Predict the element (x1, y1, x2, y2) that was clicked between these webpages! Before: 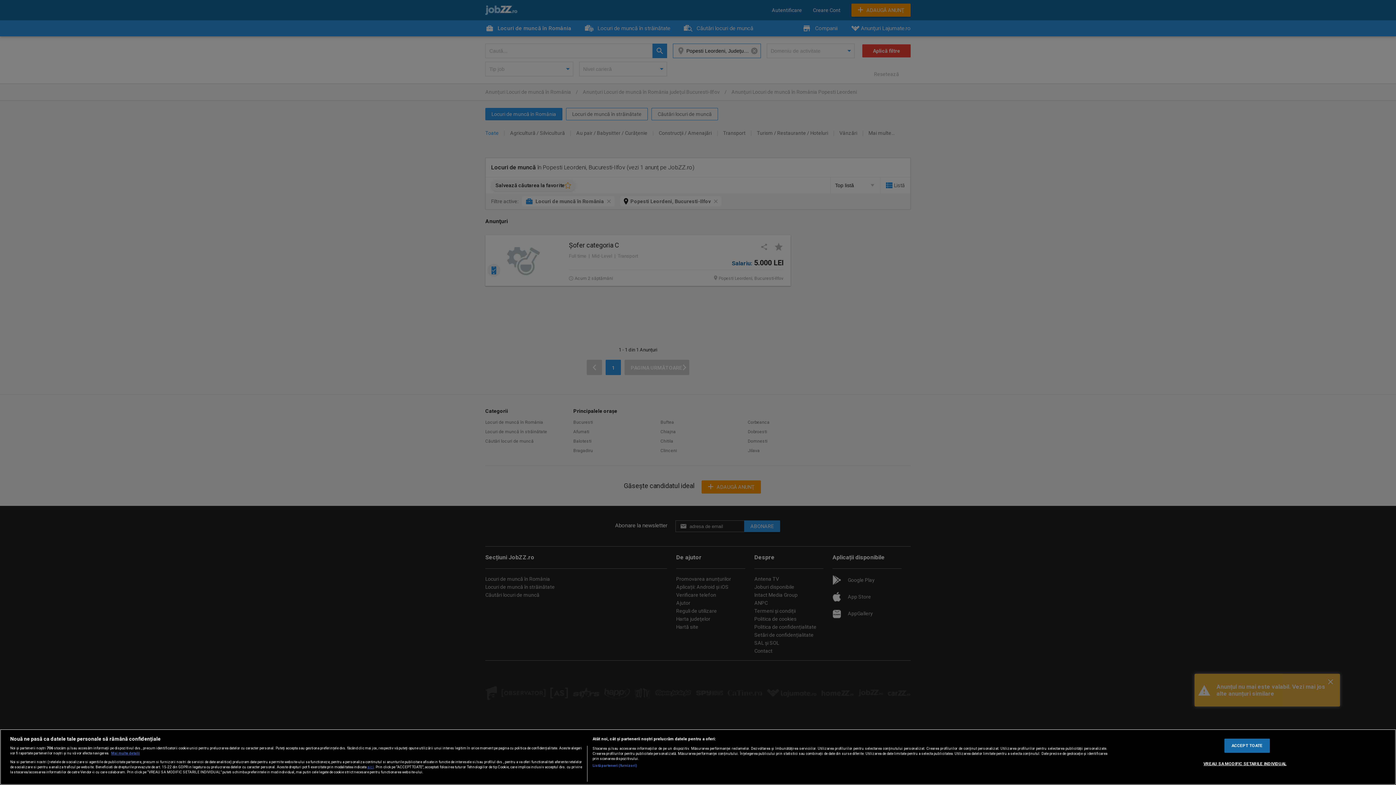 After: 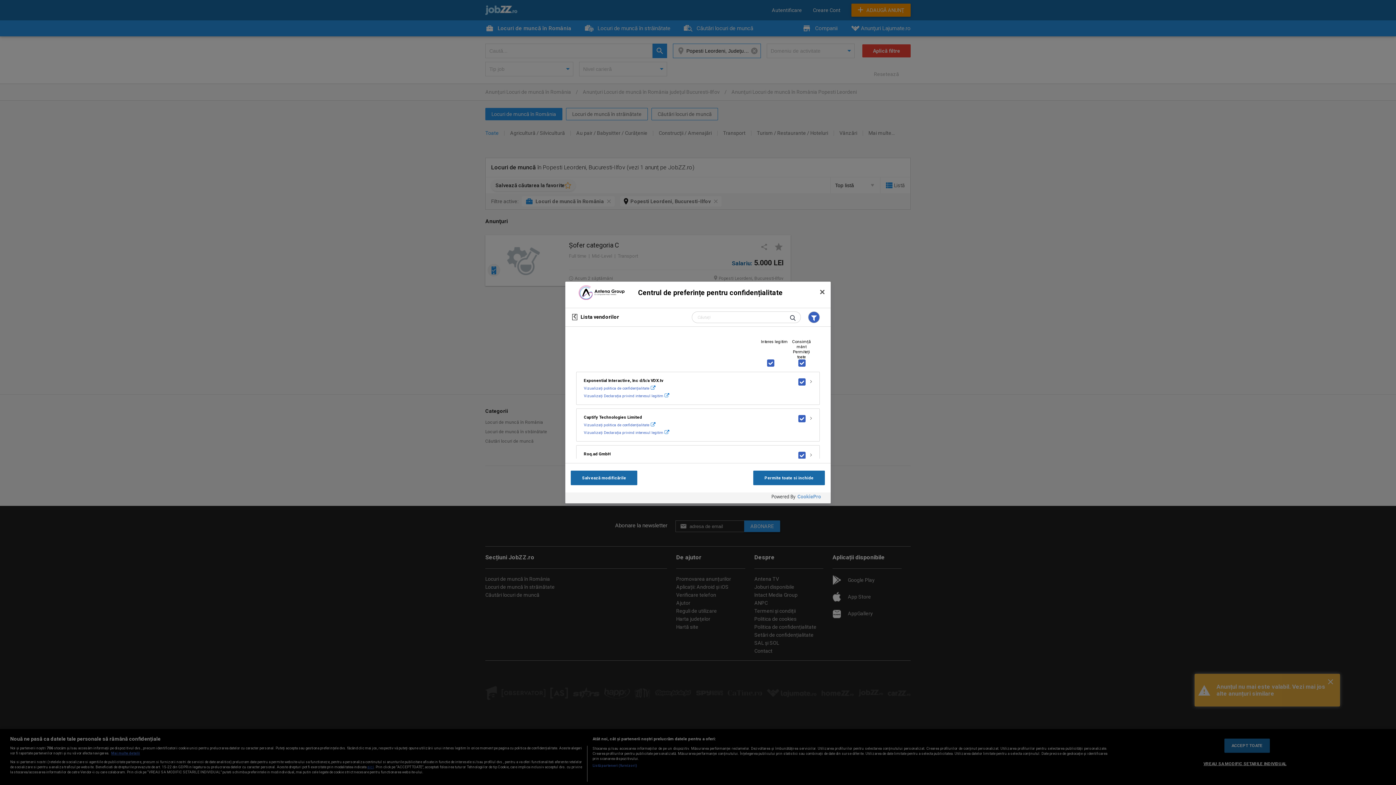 Action: bbox: (592, 763, 637, 768) label: Listă parteneri (furnizori)